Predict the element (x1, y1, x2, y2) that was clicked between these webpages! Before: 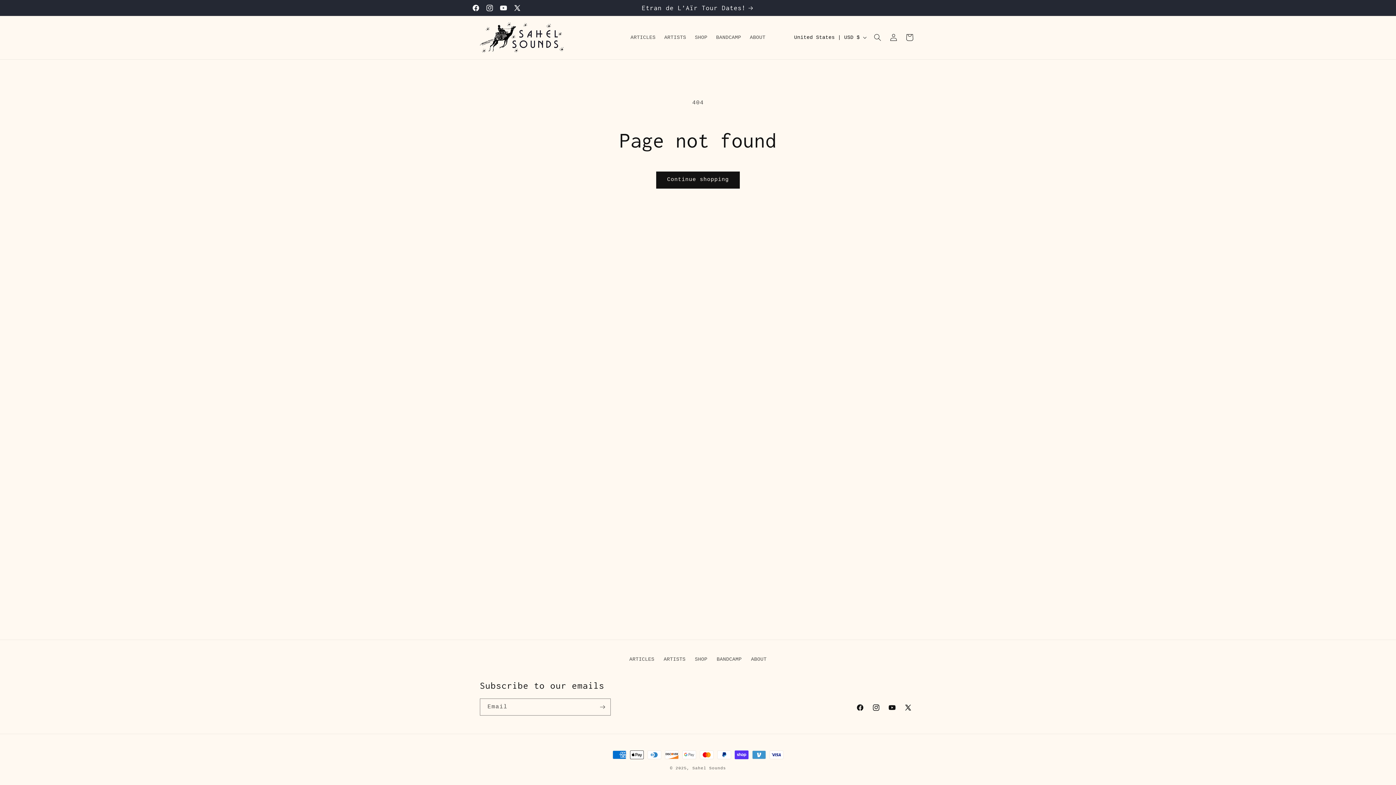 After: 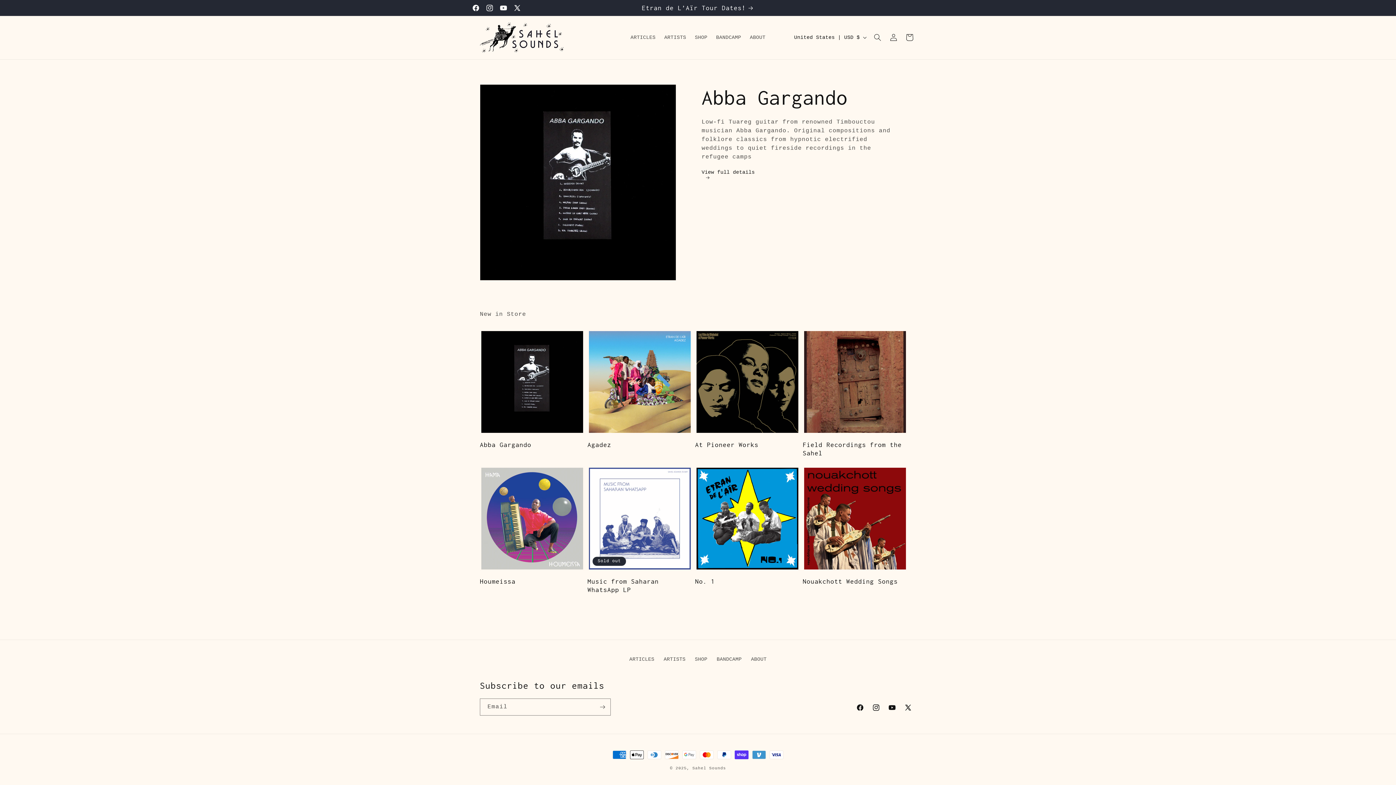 Action: label: SHOP bbox: (690, 29, 711, 45)